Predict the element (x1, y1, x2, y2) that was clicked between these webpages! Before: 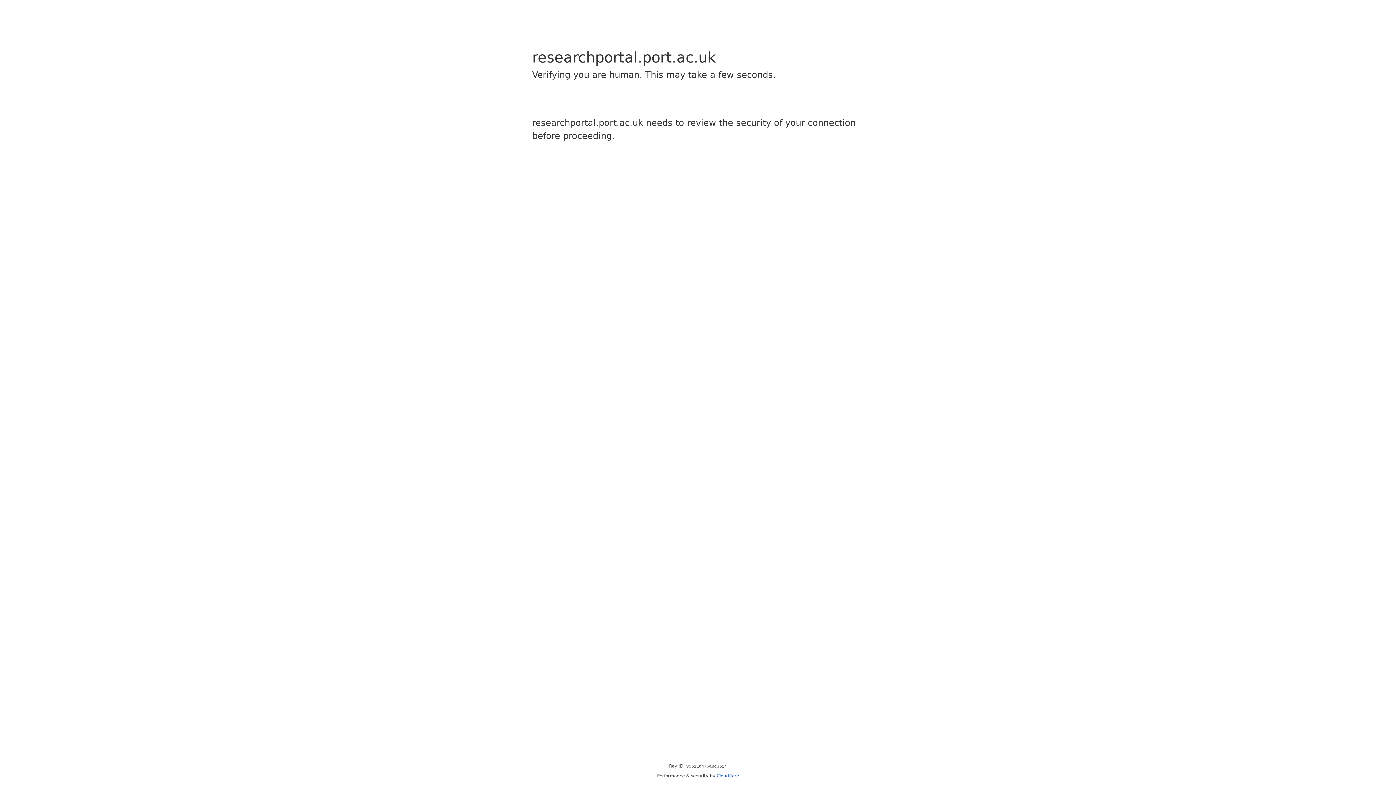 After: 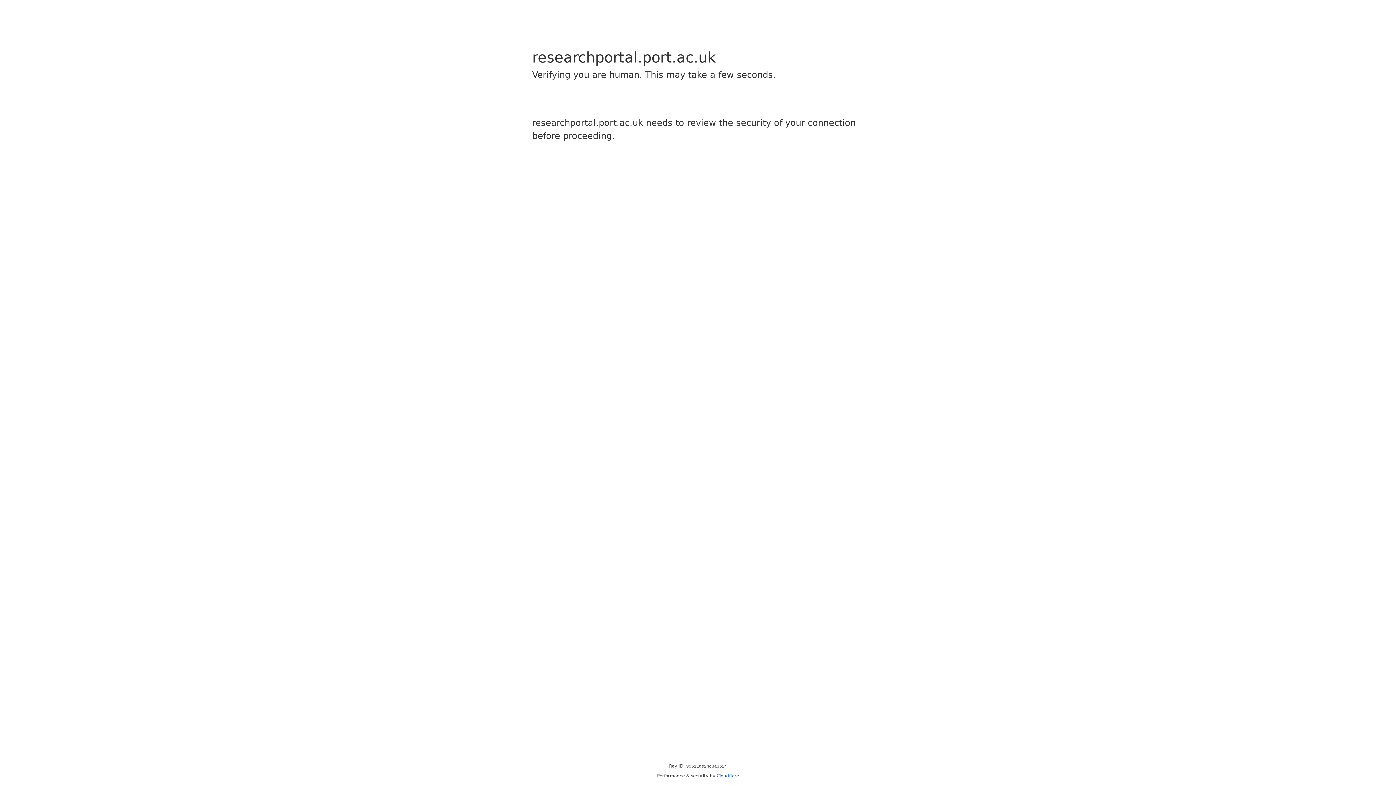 Action: bbox: (716, 773, 739, 778) label: Cloudflare